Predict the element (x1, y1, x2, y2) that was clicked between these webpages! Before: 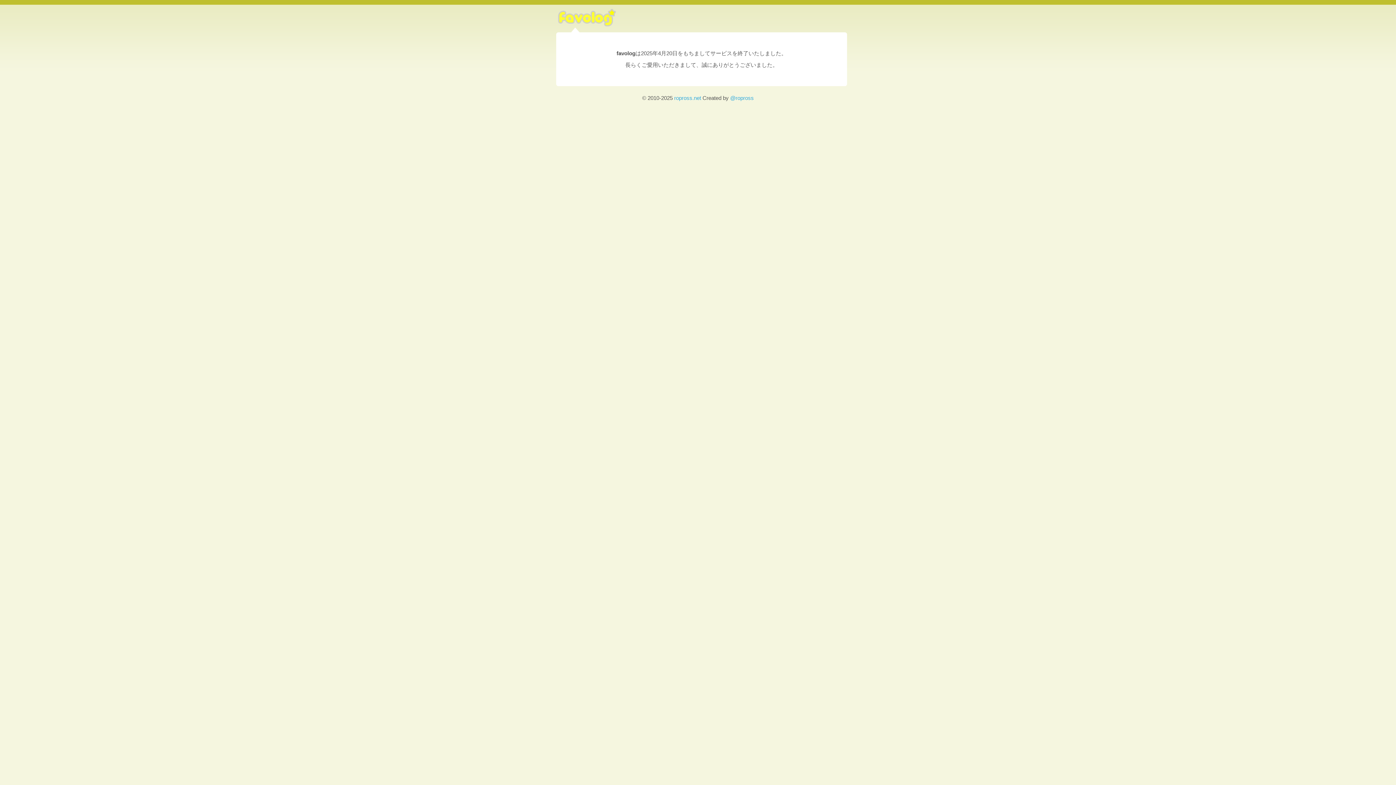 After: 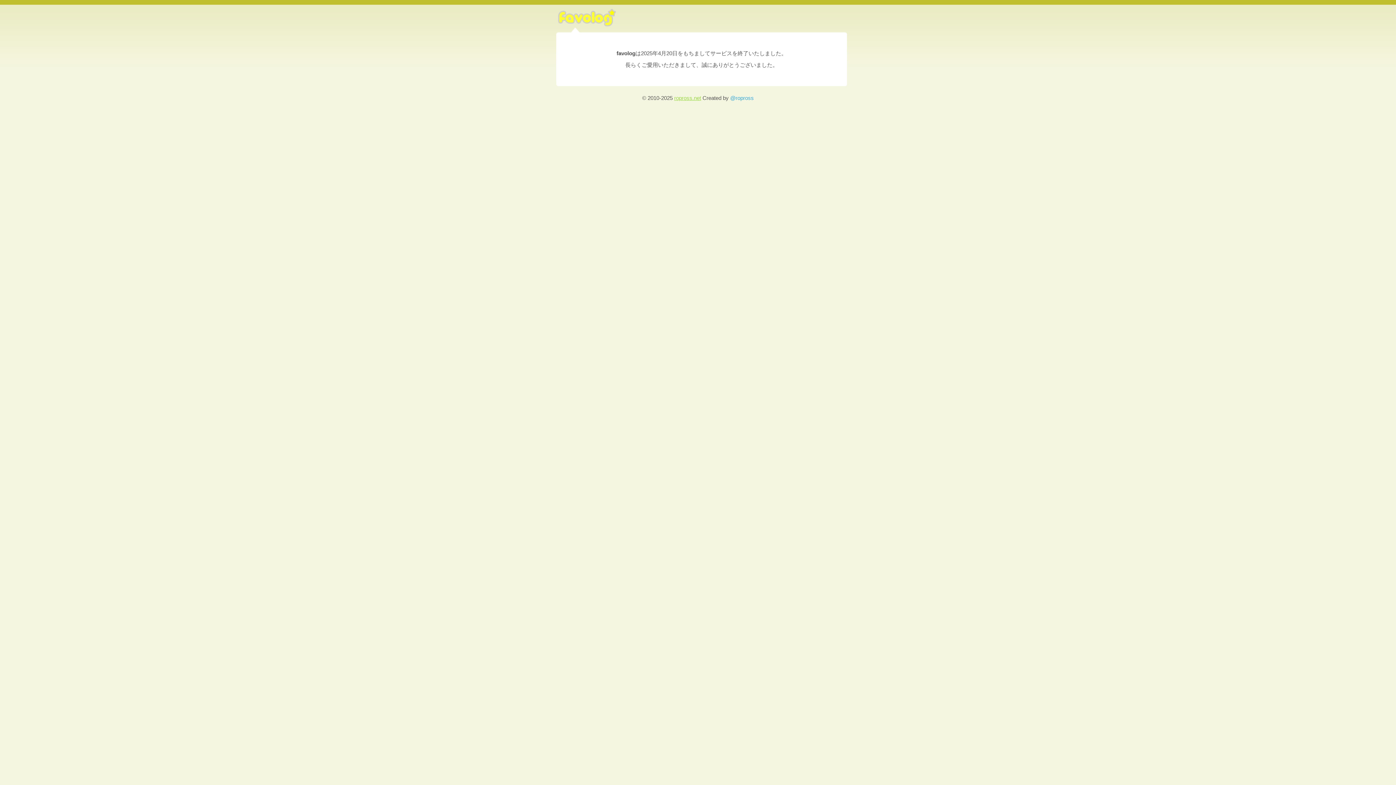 Action: label: ropross.net bbox: (674, 94, 701, 101)